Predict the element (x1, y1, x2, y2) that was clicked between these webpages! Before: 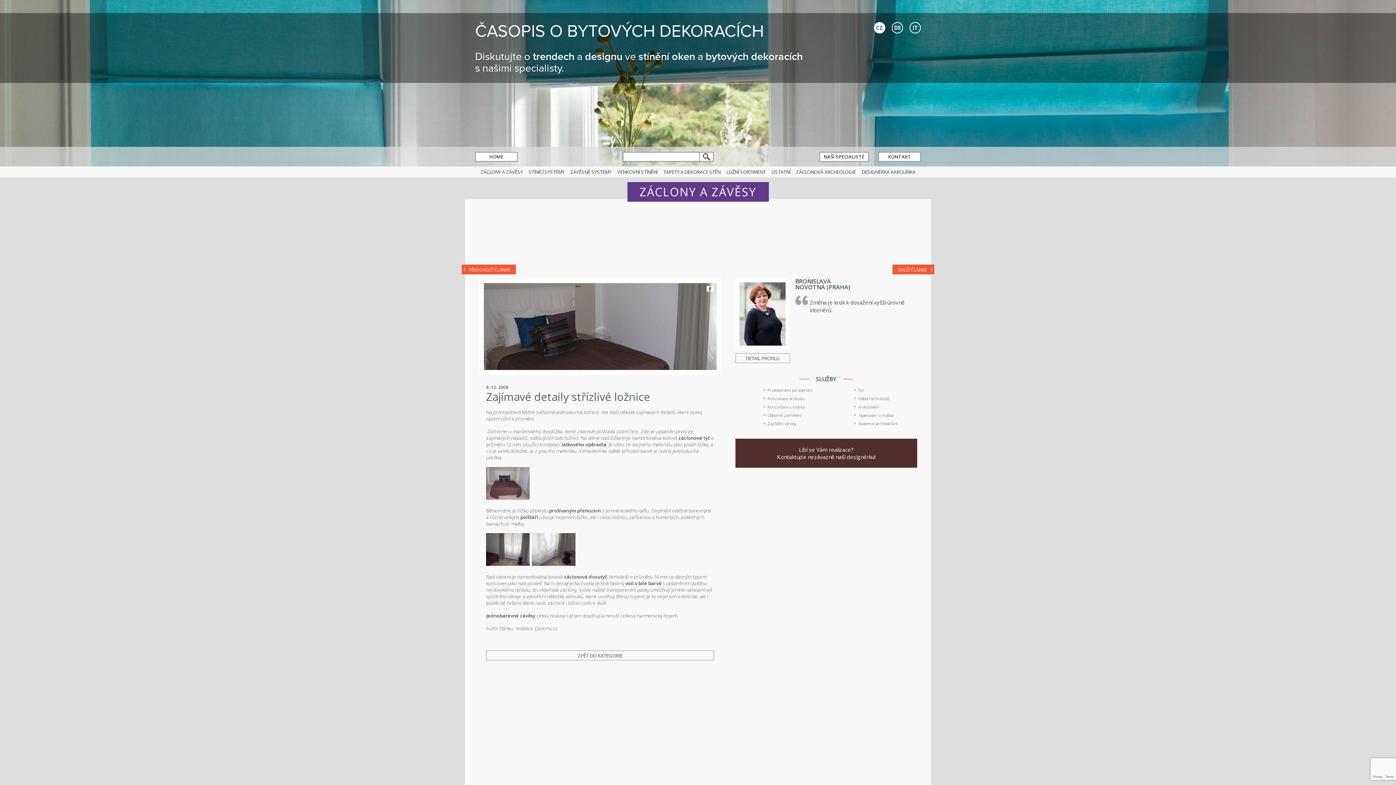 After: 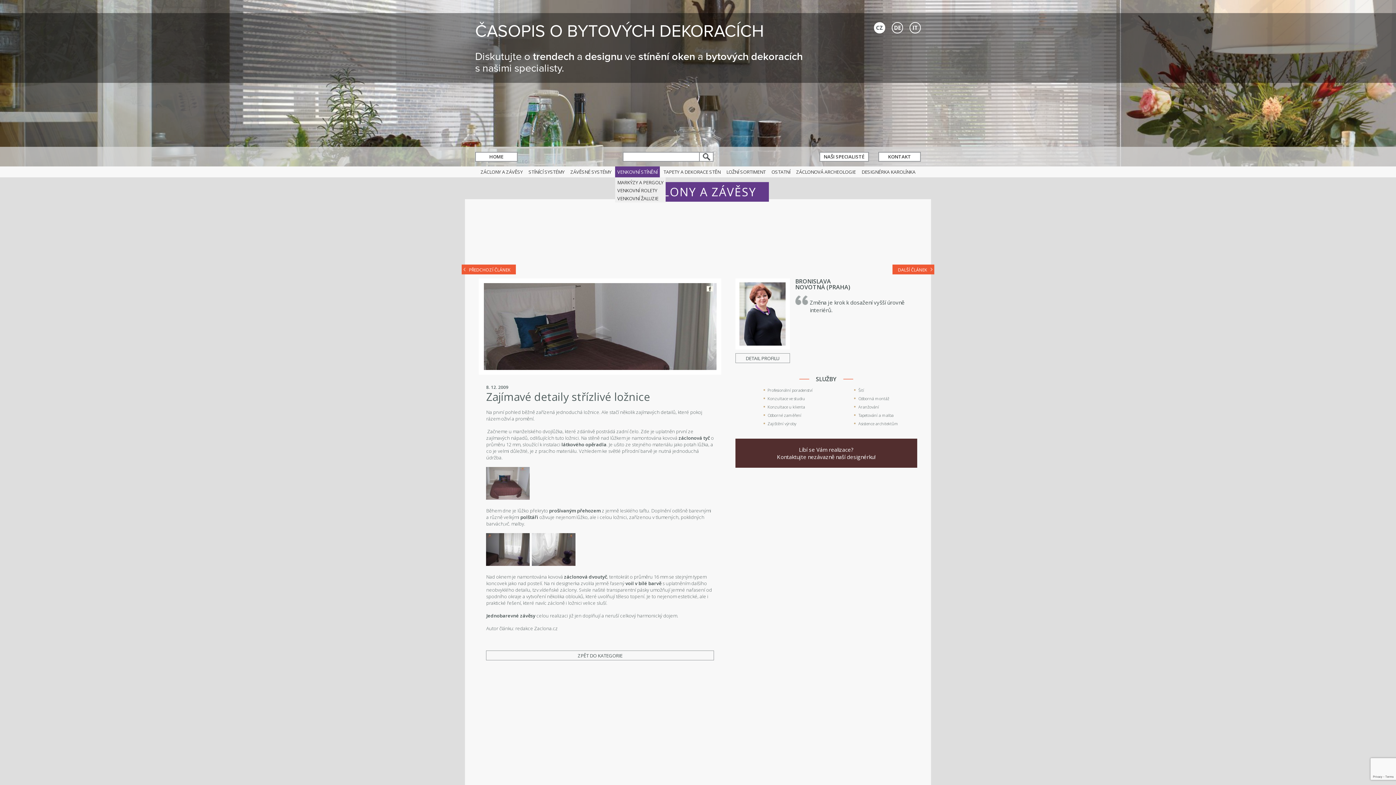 Action: label: VENKOVNÍ STÍNĚNÍ bbox: (615, 166, 660, 177)